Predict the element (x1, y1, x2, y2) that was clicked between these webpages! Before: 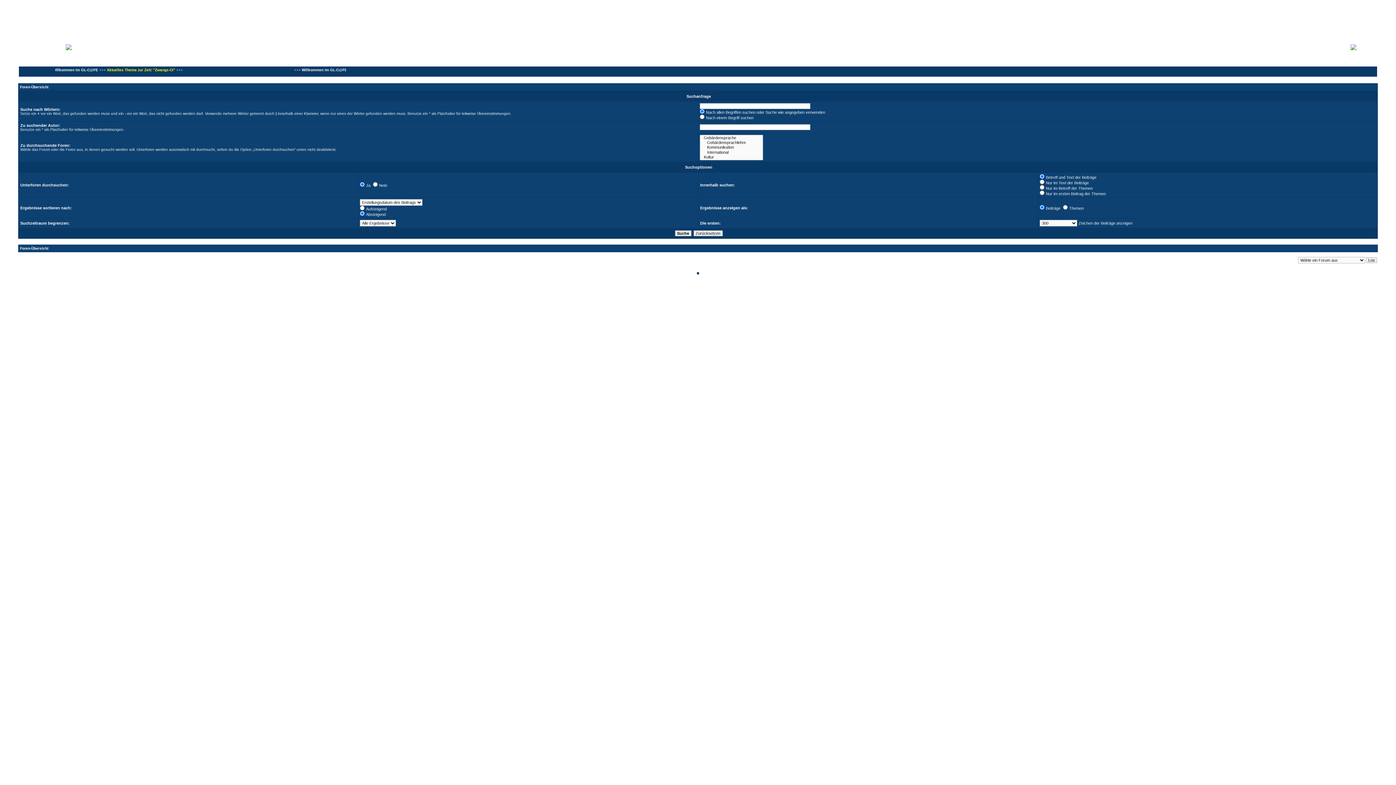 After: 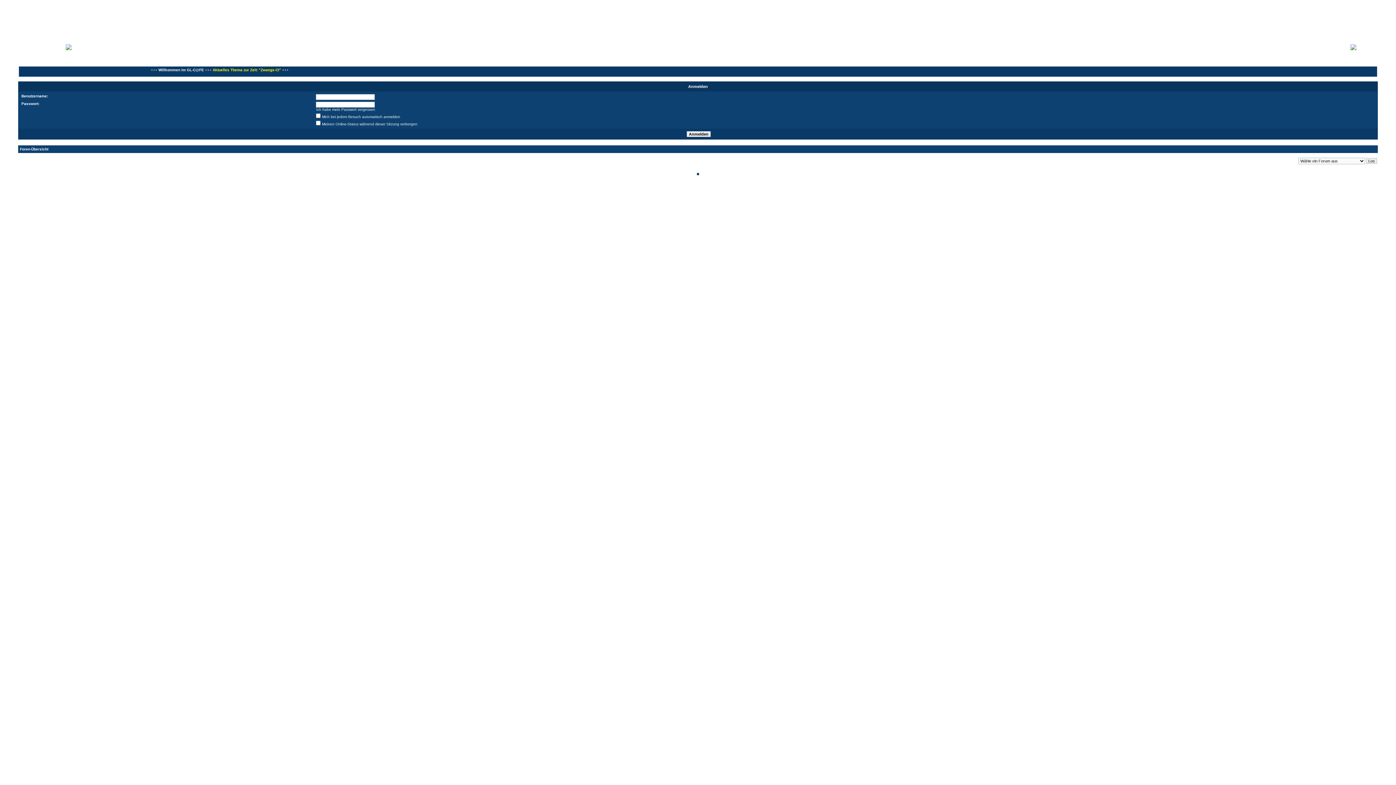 Action: label:  Anmelden bbox: (1350, 44, 1376, 48)